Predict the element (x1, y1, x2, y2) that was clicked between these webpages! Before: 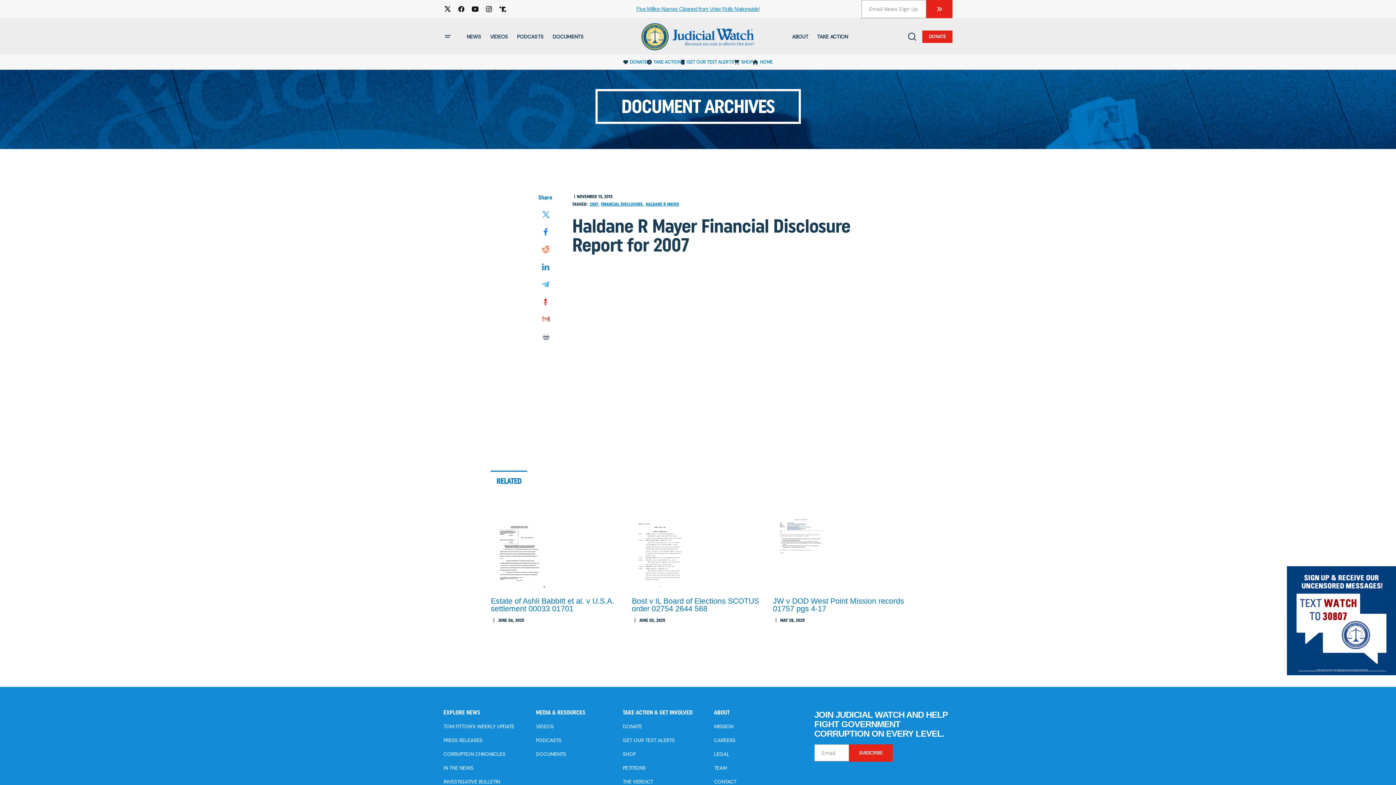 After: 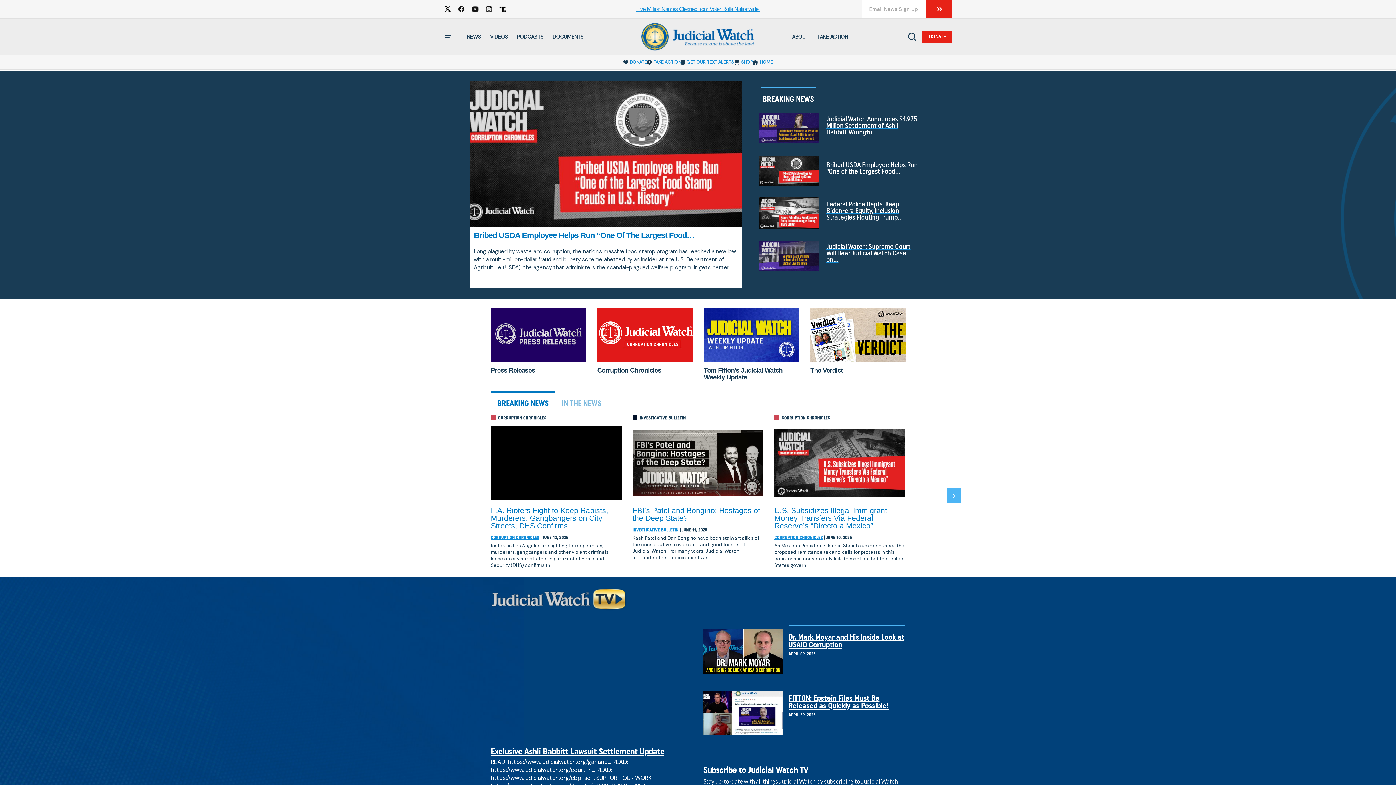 Action: bbox: (849, 744, 893, 762) label: SUBSCRIBE